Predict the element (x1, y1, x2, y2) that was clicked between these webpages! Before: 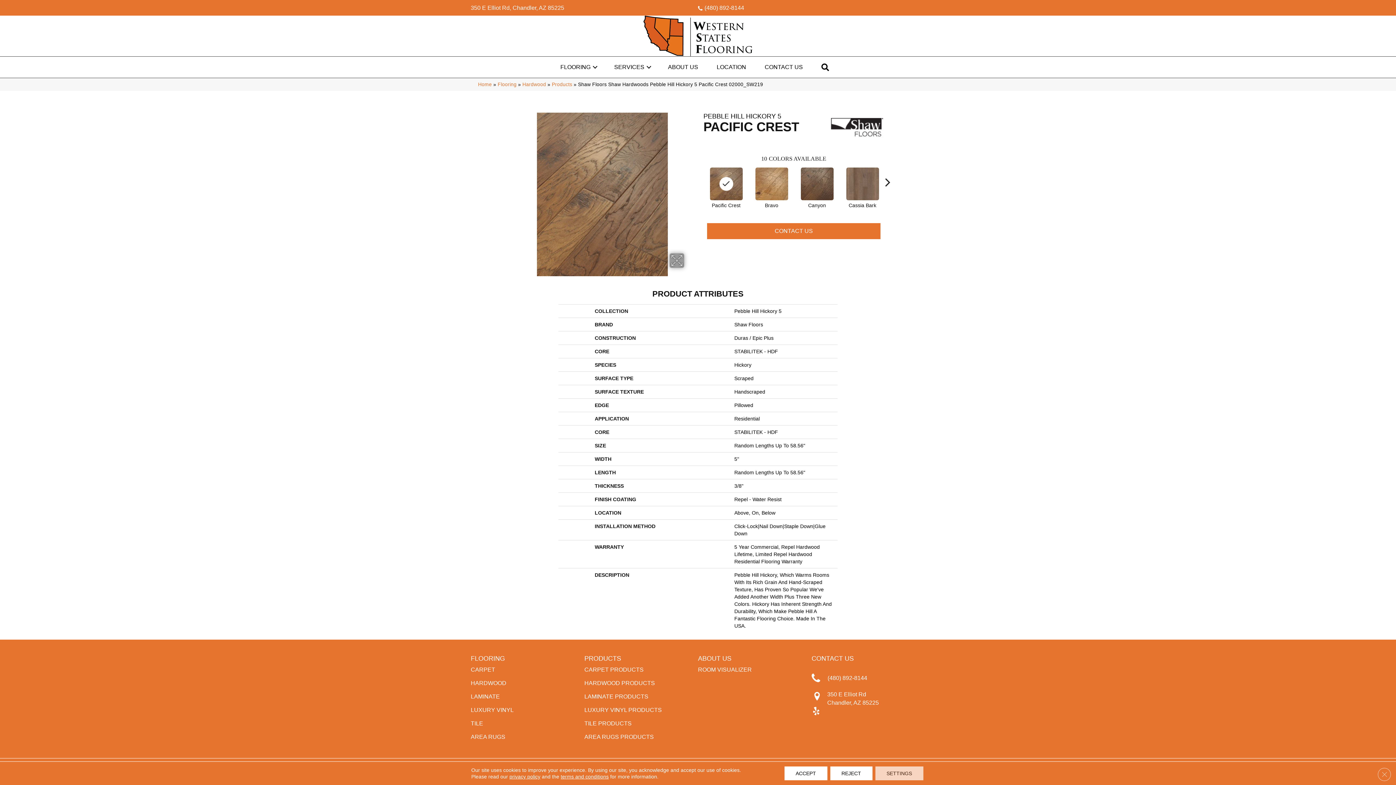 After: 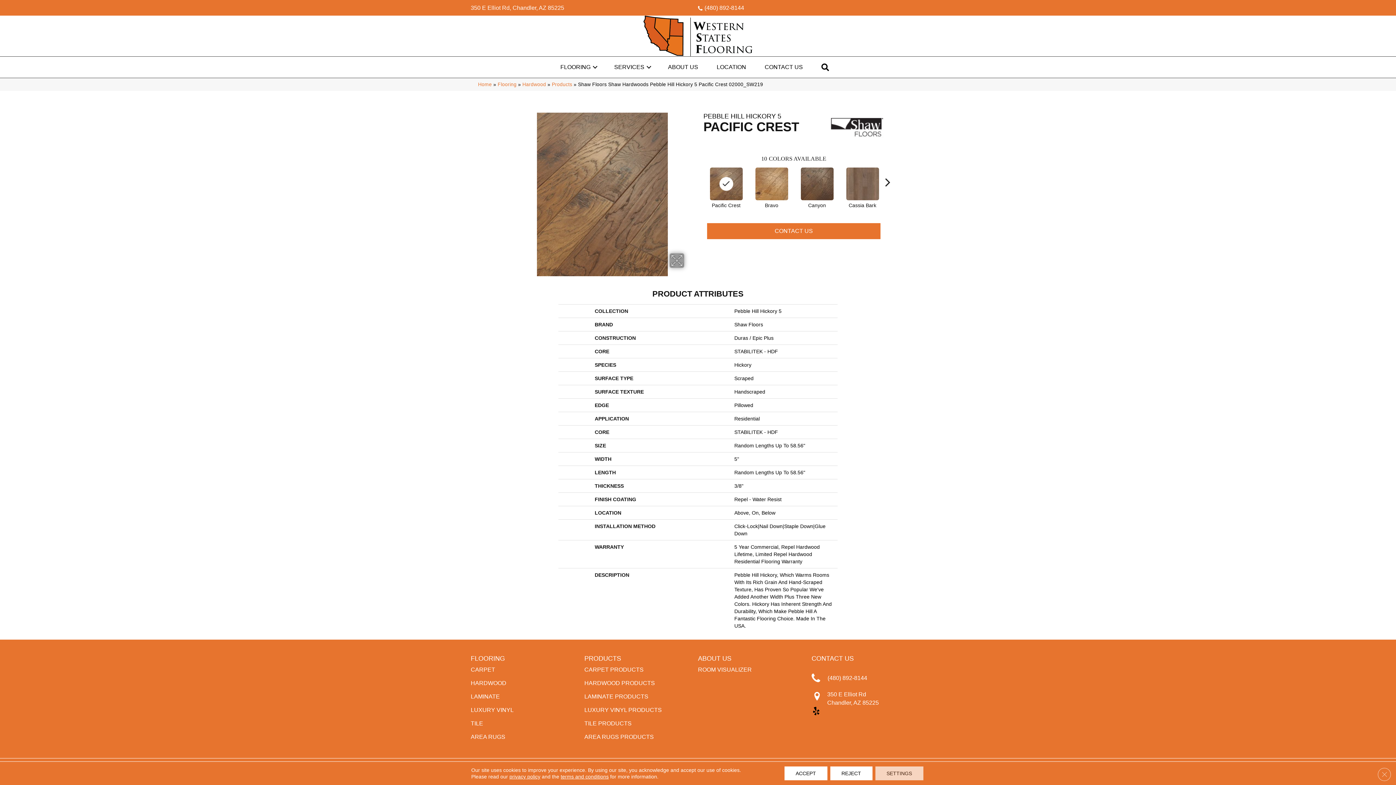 Action: bbox: (813, 707, 819, 716)